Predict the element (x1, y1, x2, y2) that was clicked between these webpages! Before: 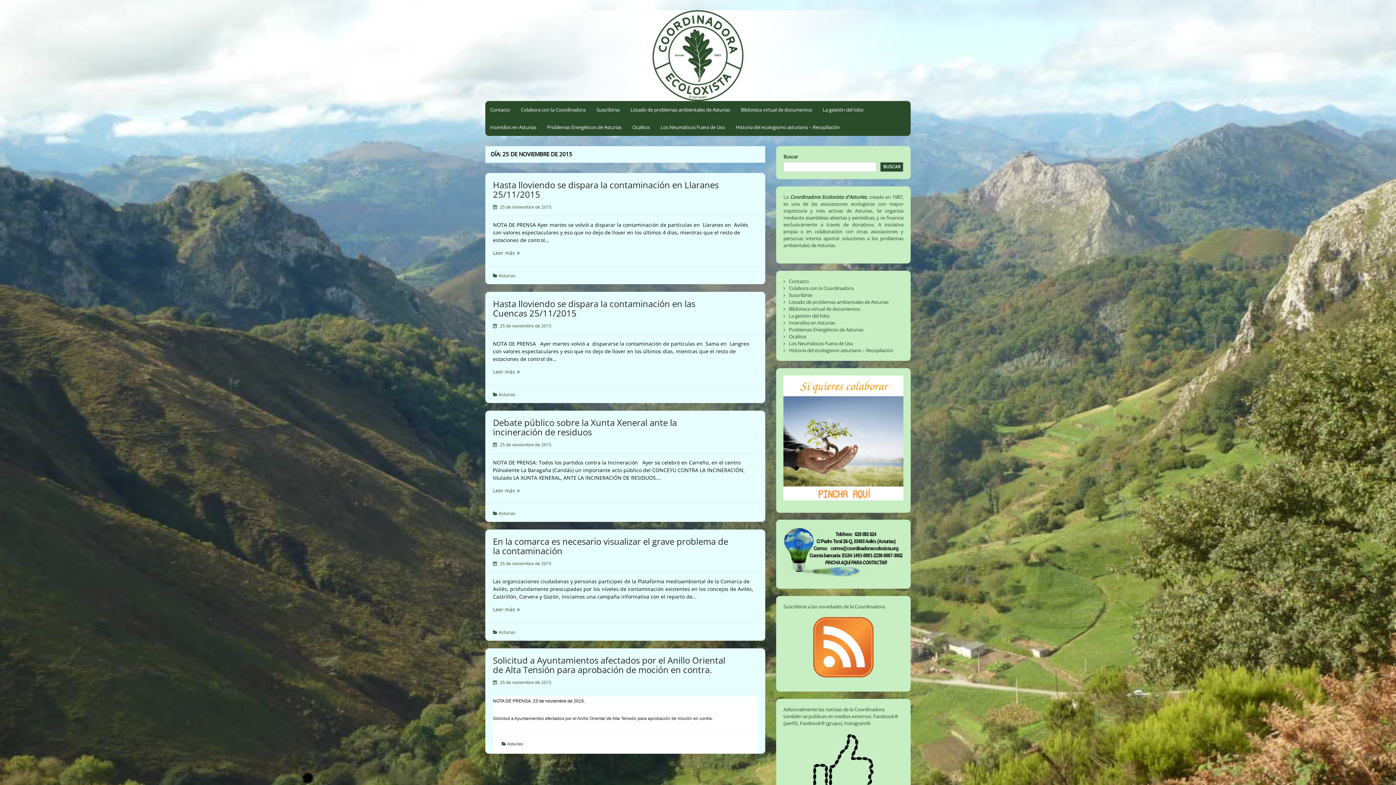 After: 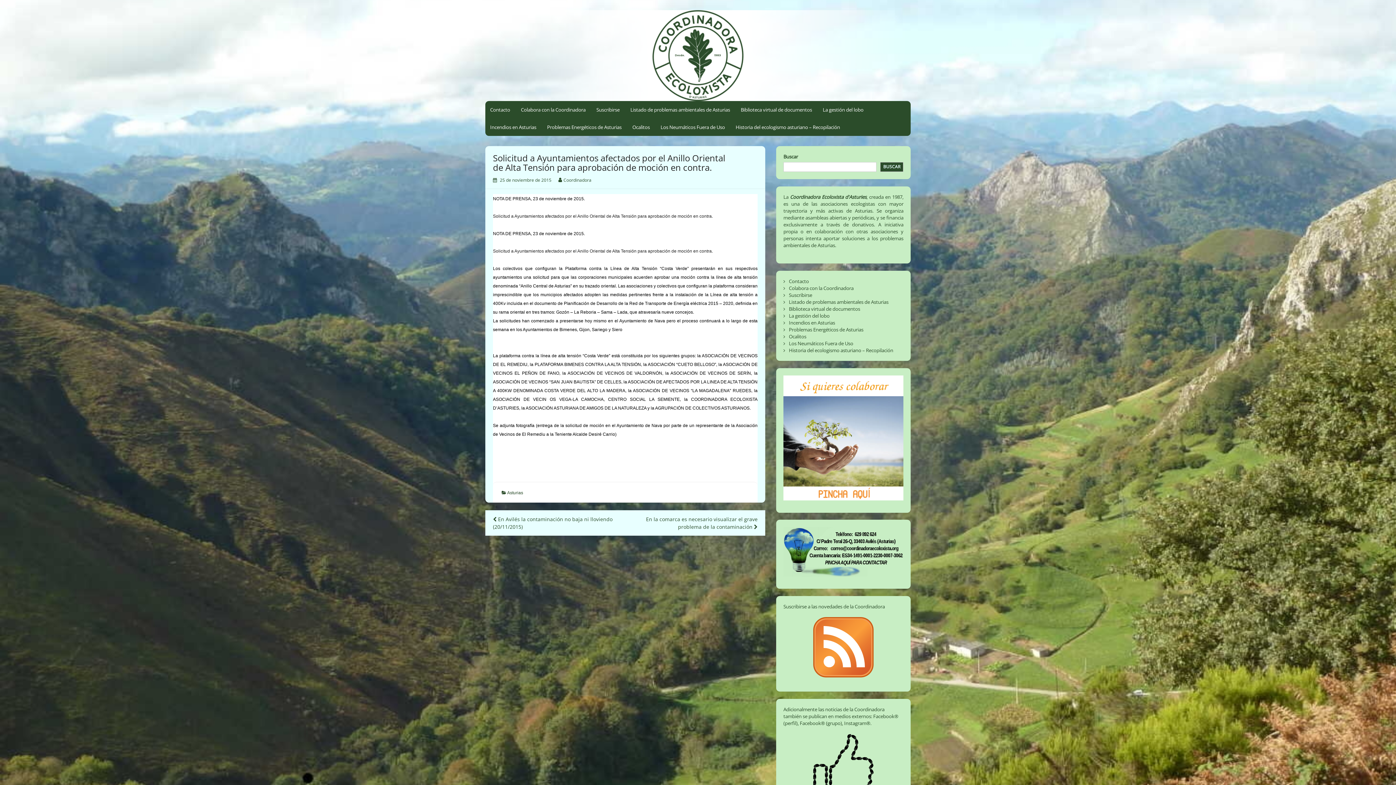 Action: label: Solicitud a Ayuntamientos afectados por el Anillo Oriental de Alta Tensión para aprobación de moción en contra.‏ bbox: (493, 654, 725, 675)